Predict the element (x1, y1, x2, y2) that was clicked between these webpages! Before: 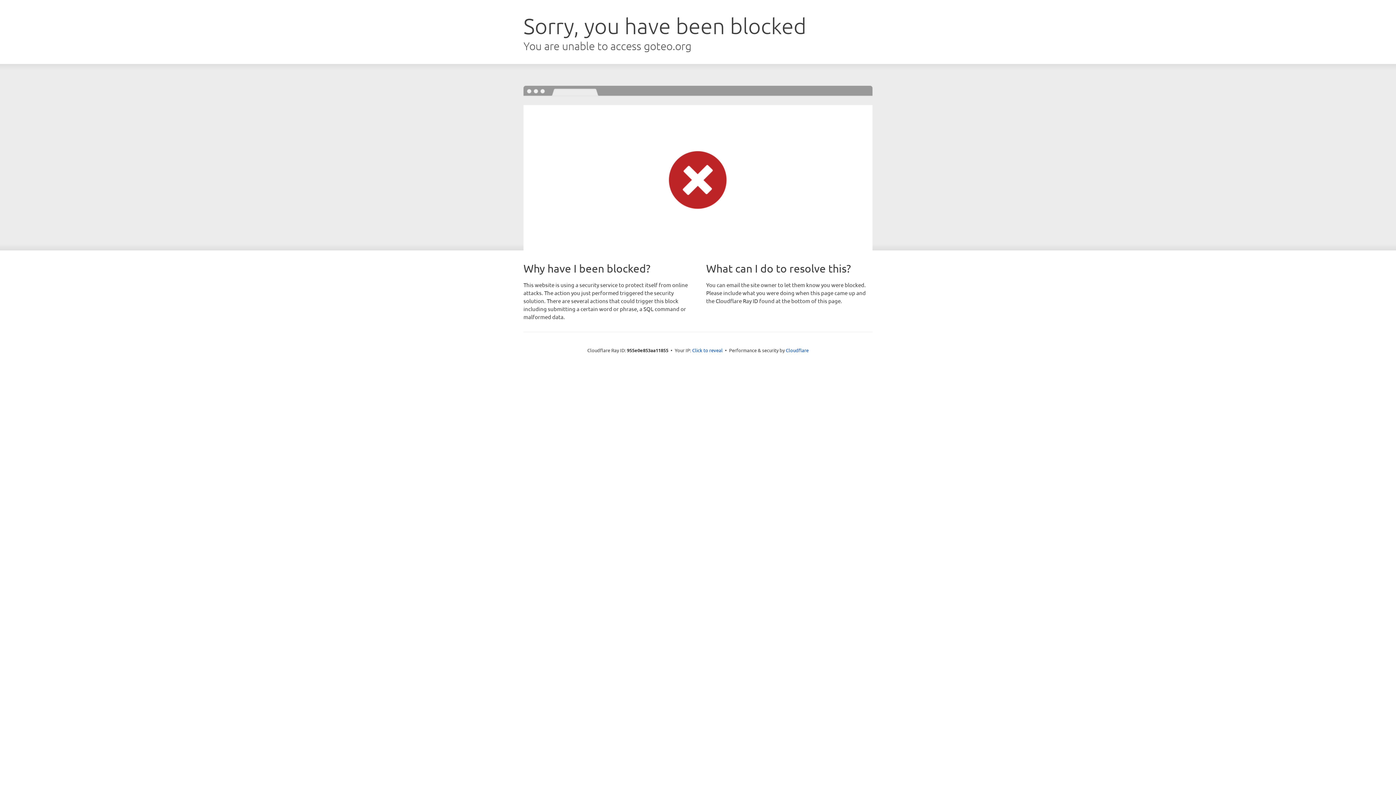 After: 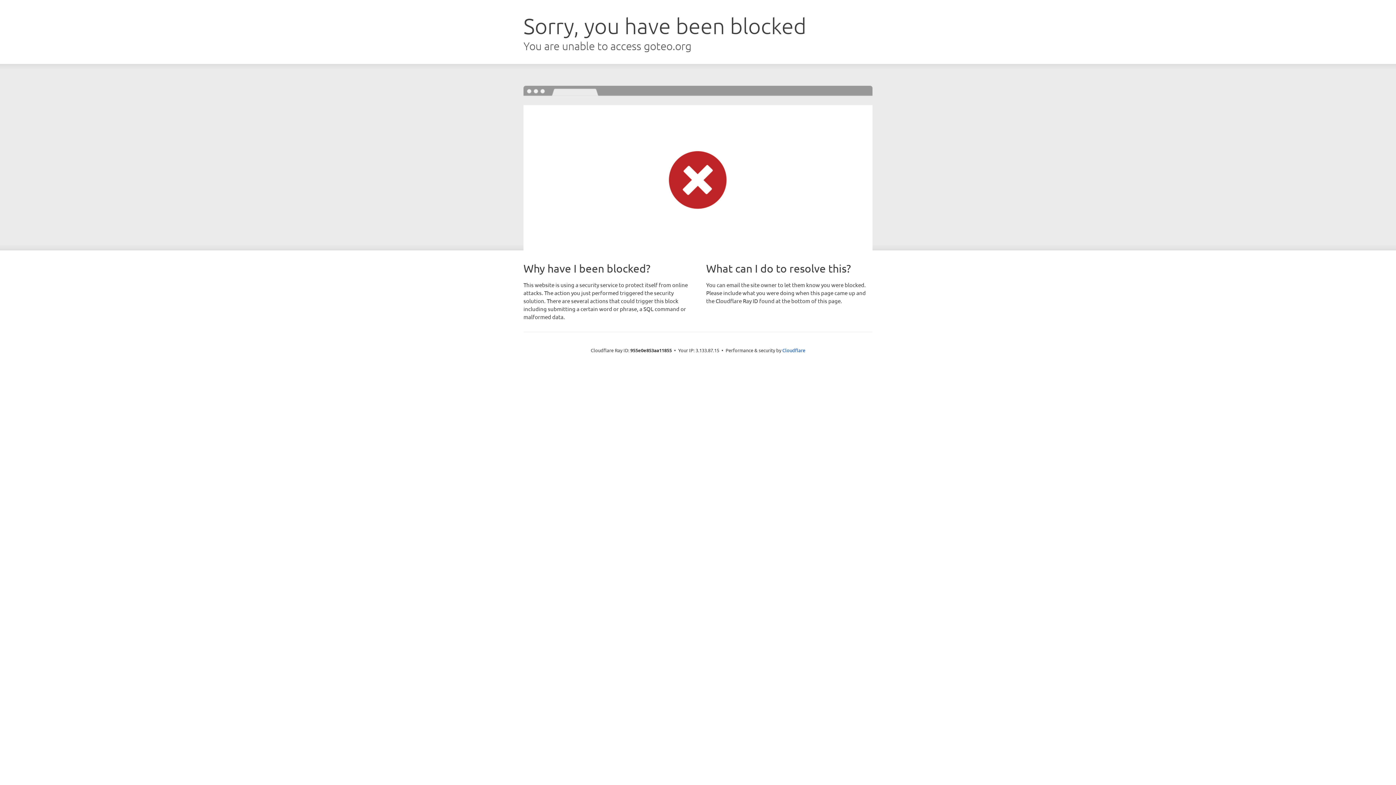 Action: label: Click to reveal bbox: (692, 346, 722, 353)